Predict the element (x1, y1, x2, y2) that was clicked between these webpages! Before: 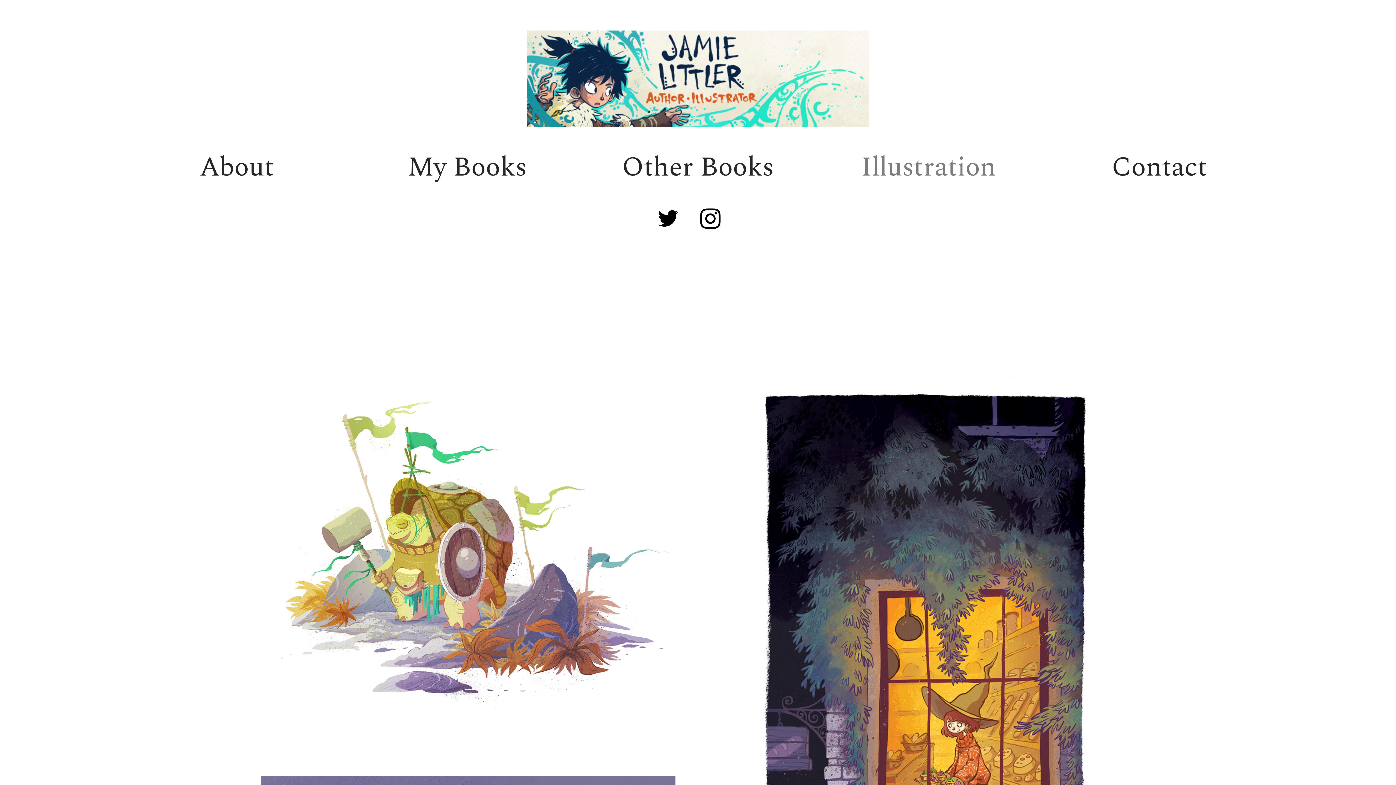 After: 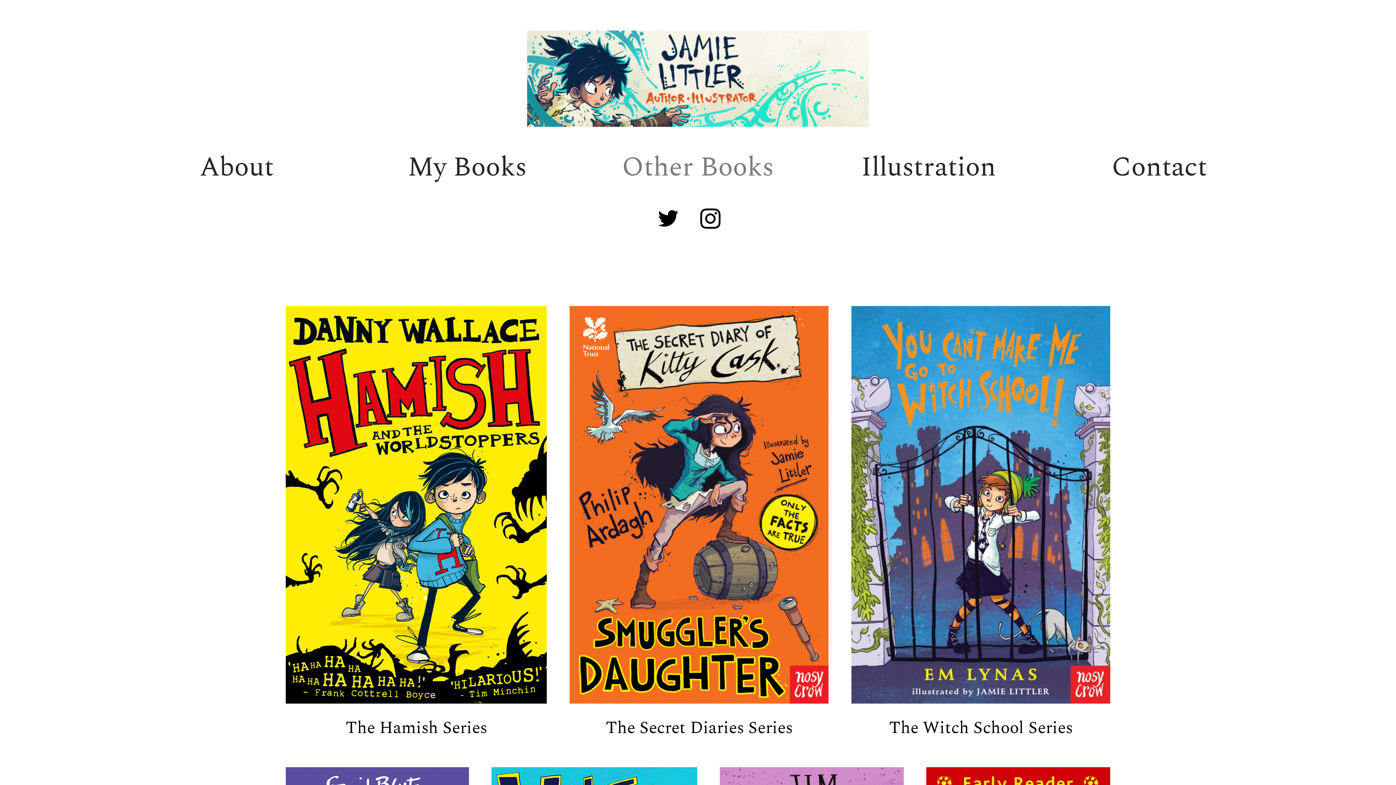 Action: bbox: (622, 147, 774, 191) label: Other Books